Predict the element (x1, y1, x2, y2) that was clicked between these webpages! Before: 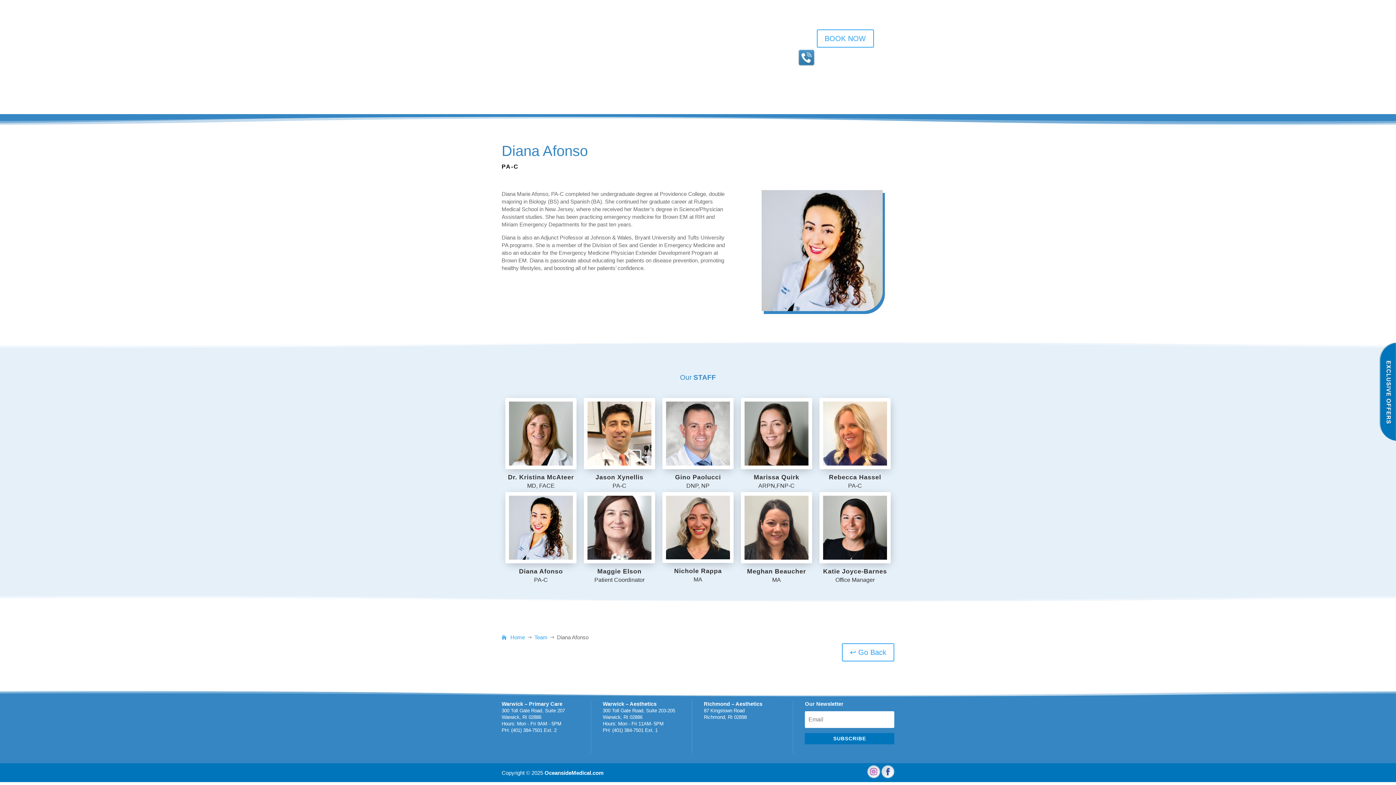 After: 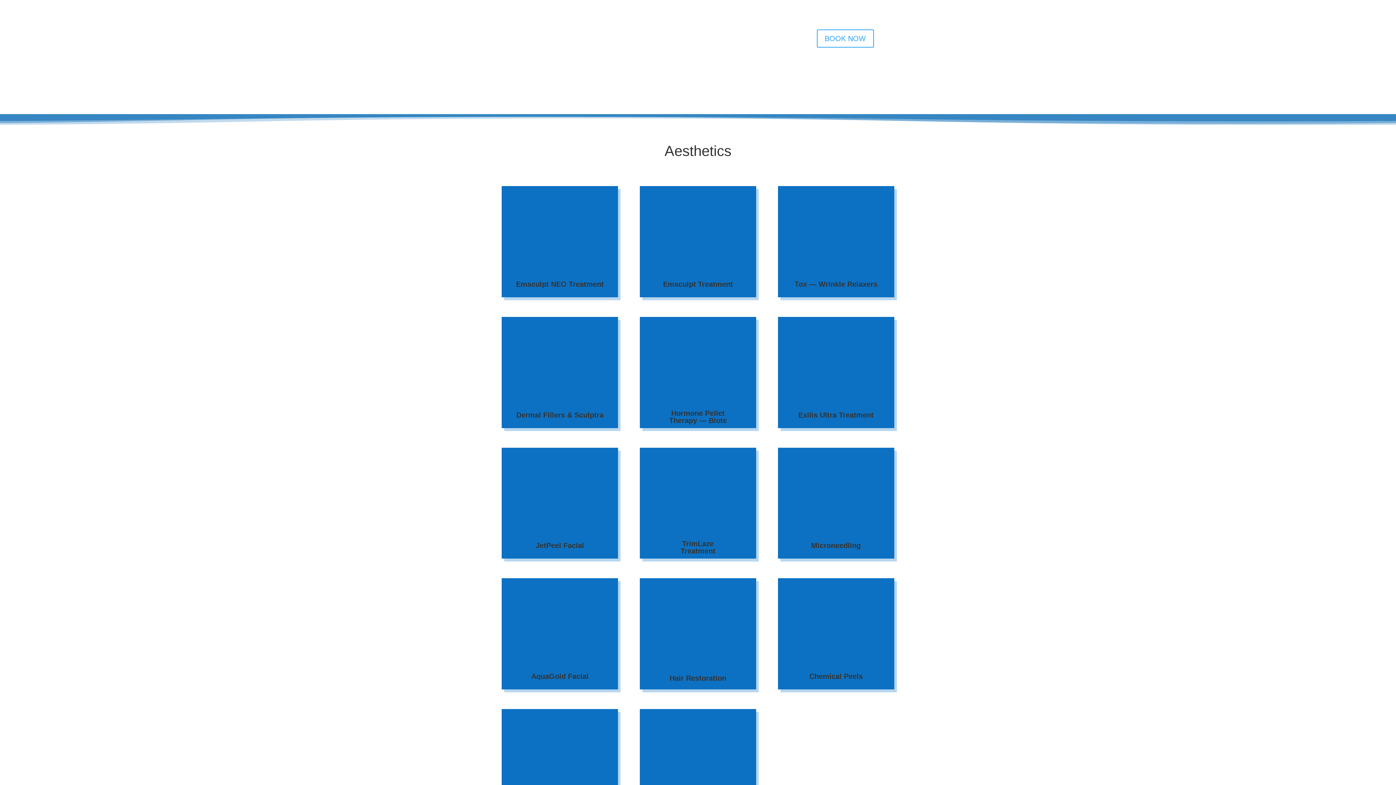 Action: bbox: (710, 29, 741, 57) label: Aesthetics